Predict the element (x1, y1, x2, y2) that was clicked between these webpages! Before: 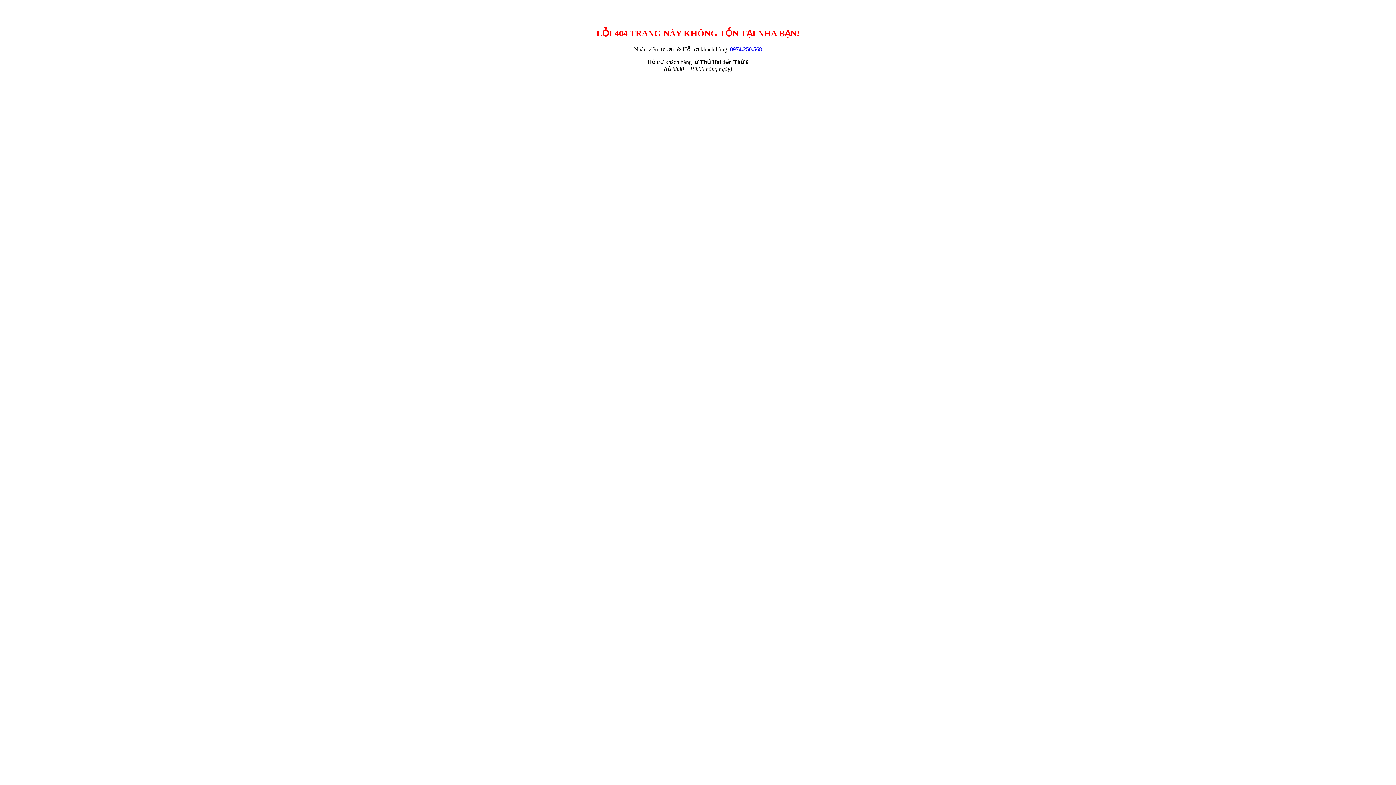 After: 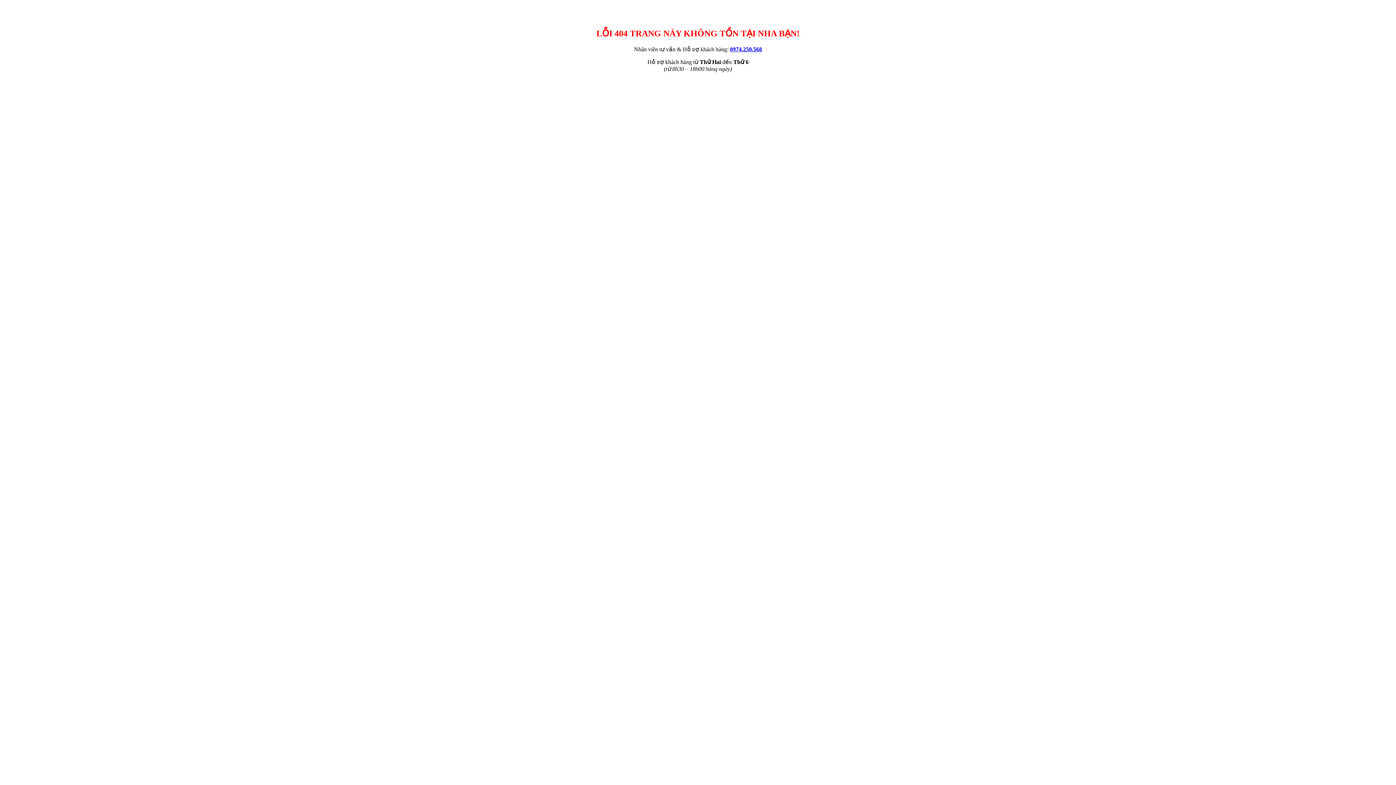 Action: bbox: (730, 46, 762, 52) label: 0974.250.568